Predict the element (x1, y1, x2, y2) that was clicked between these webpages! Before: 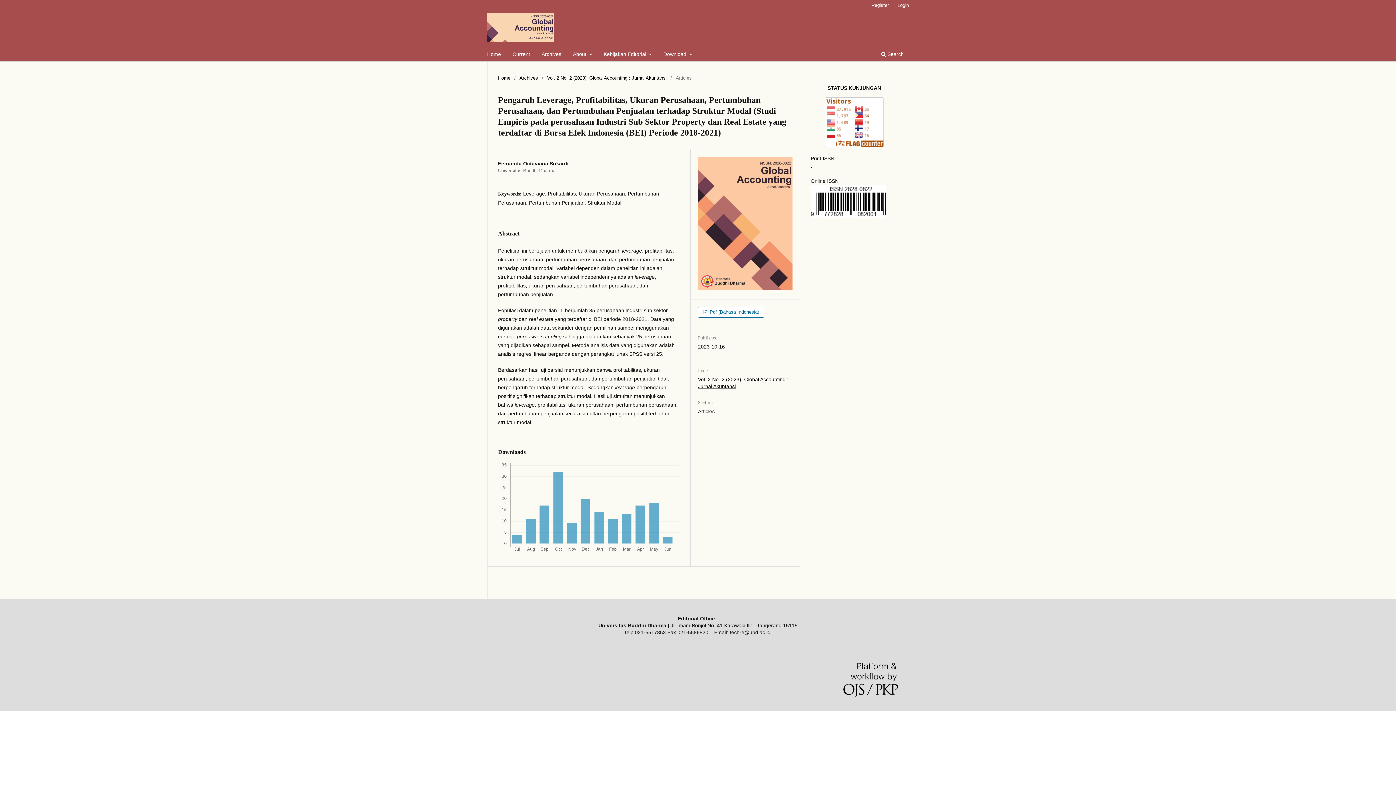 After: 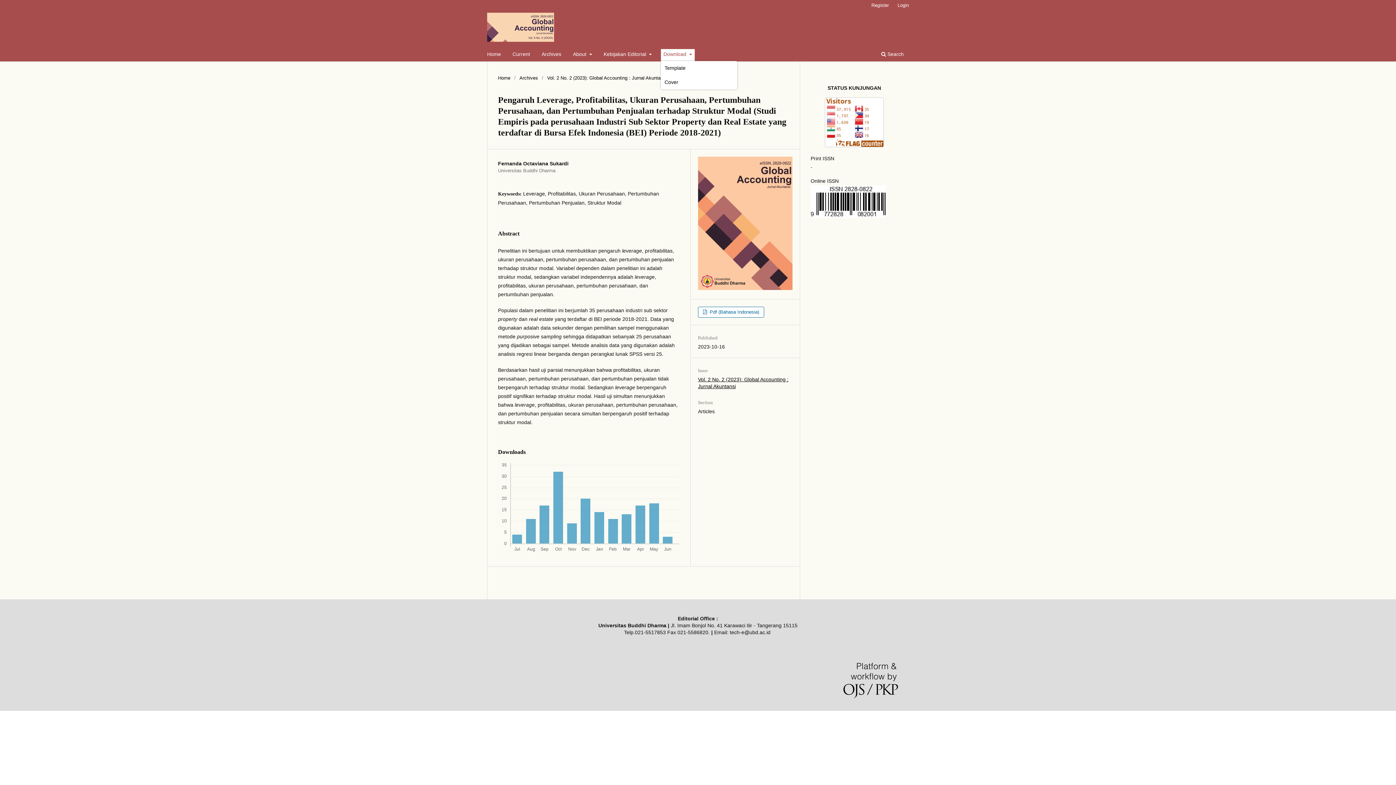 Action: bbox: (661, 49, 694, 61) label: Download 